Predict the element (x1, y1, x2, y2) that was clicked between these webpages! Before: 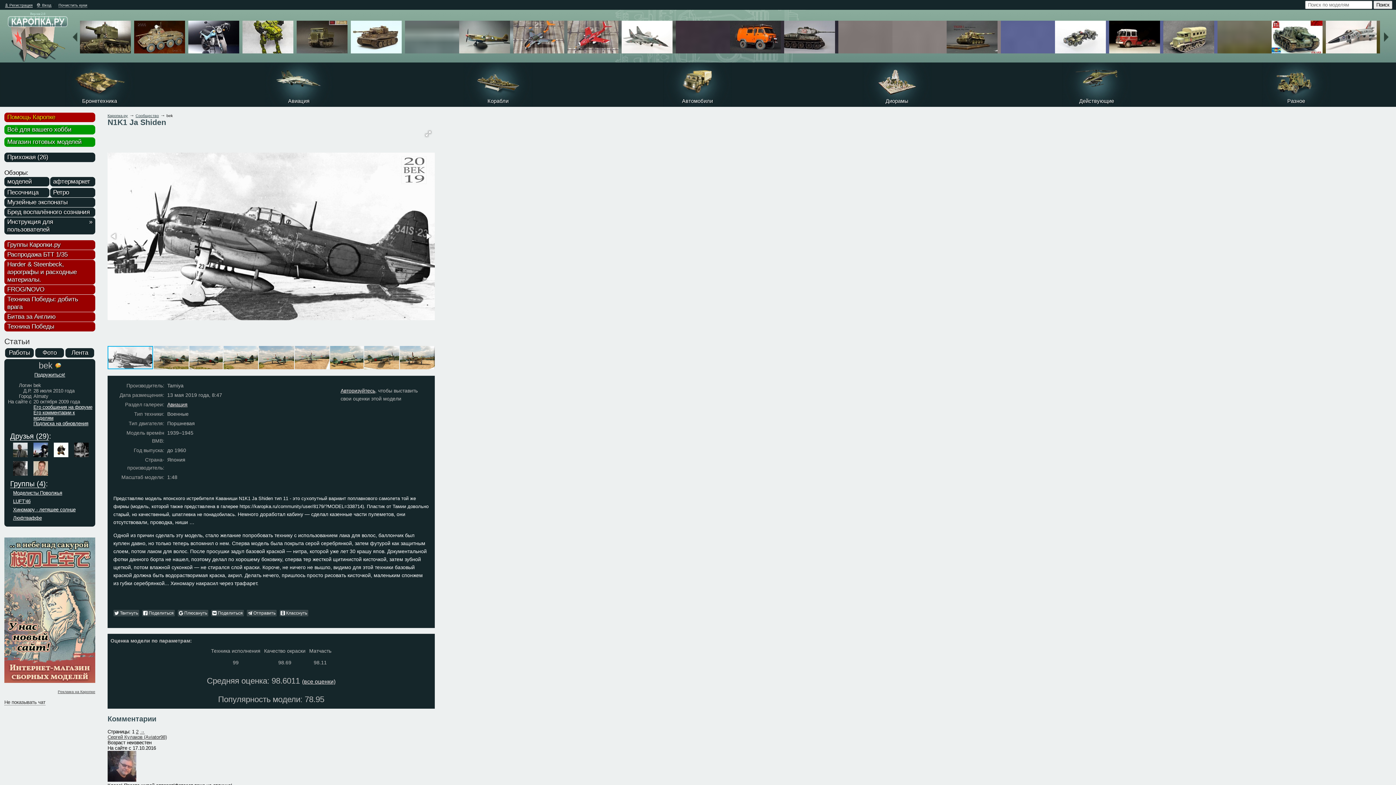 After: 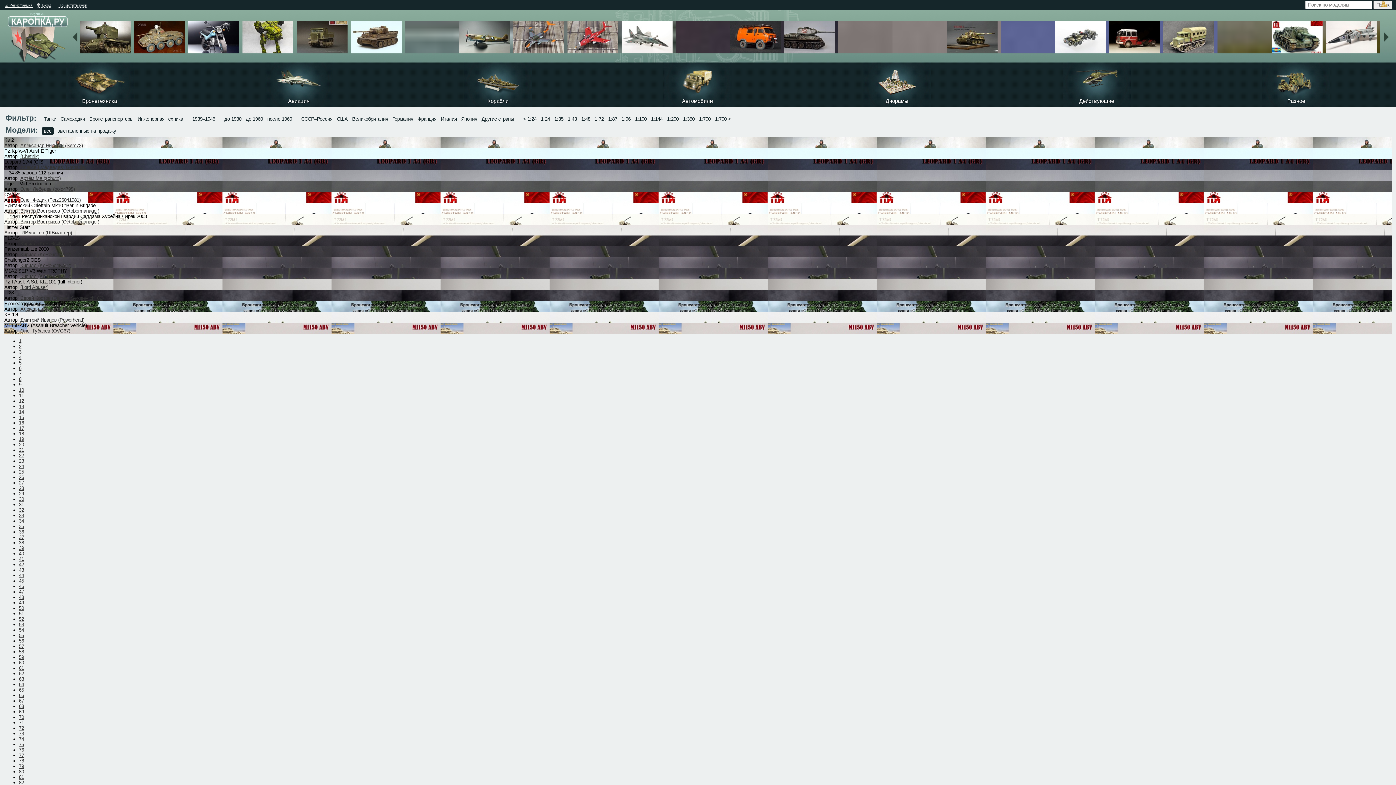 Action: label: Бронетехника bbox: (0, 98, 199, 104)